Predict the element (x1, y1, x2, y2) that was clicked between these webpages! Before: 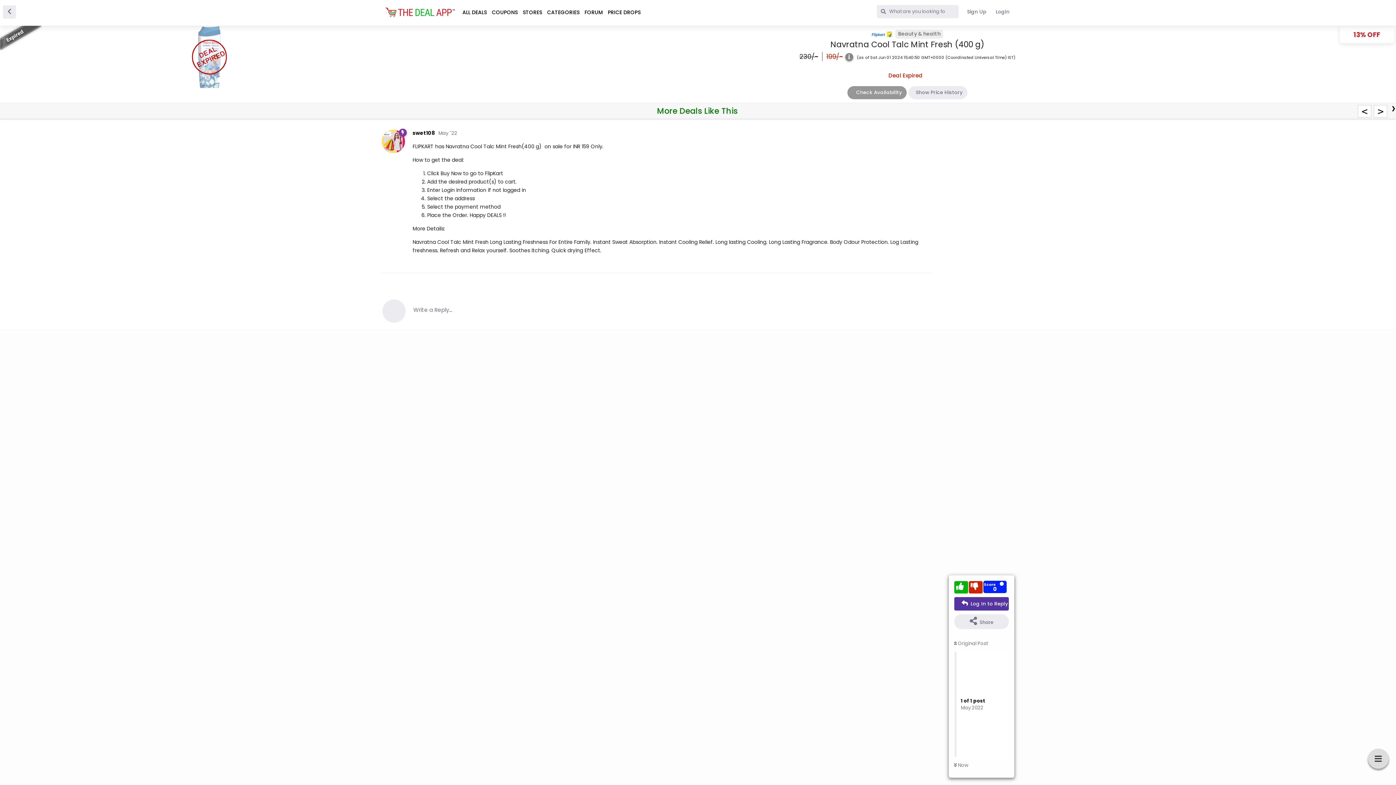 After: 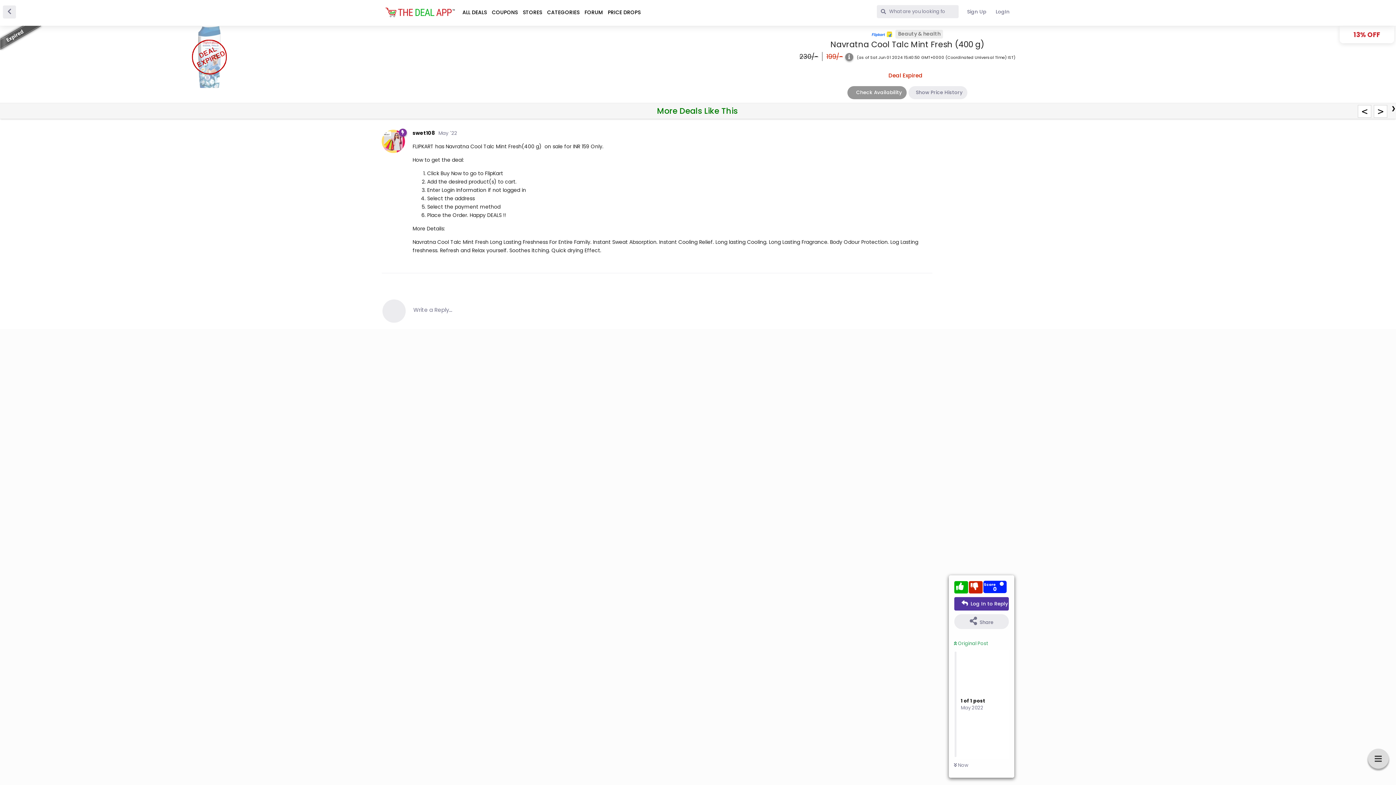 Action: bbox: (954, 640, 988, 647) label:  Original Post